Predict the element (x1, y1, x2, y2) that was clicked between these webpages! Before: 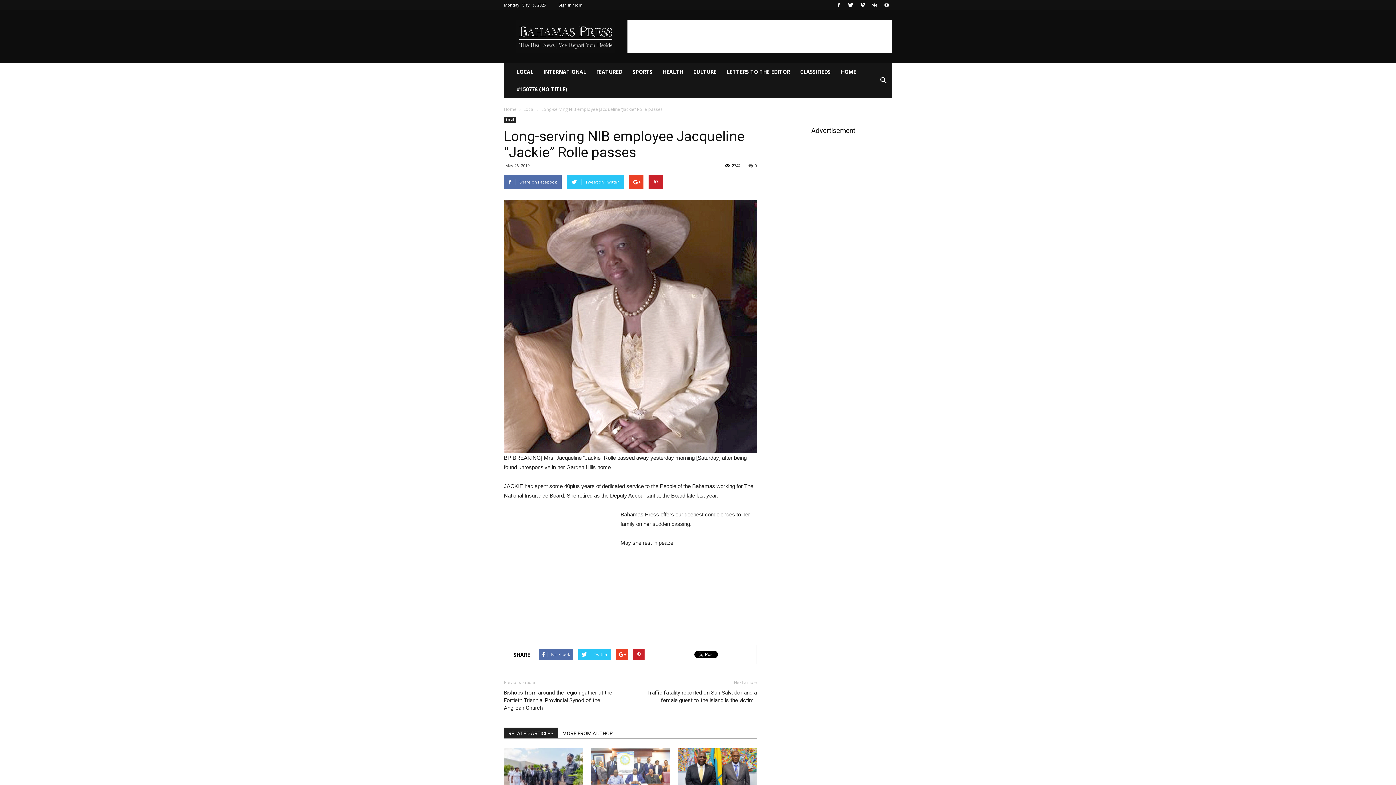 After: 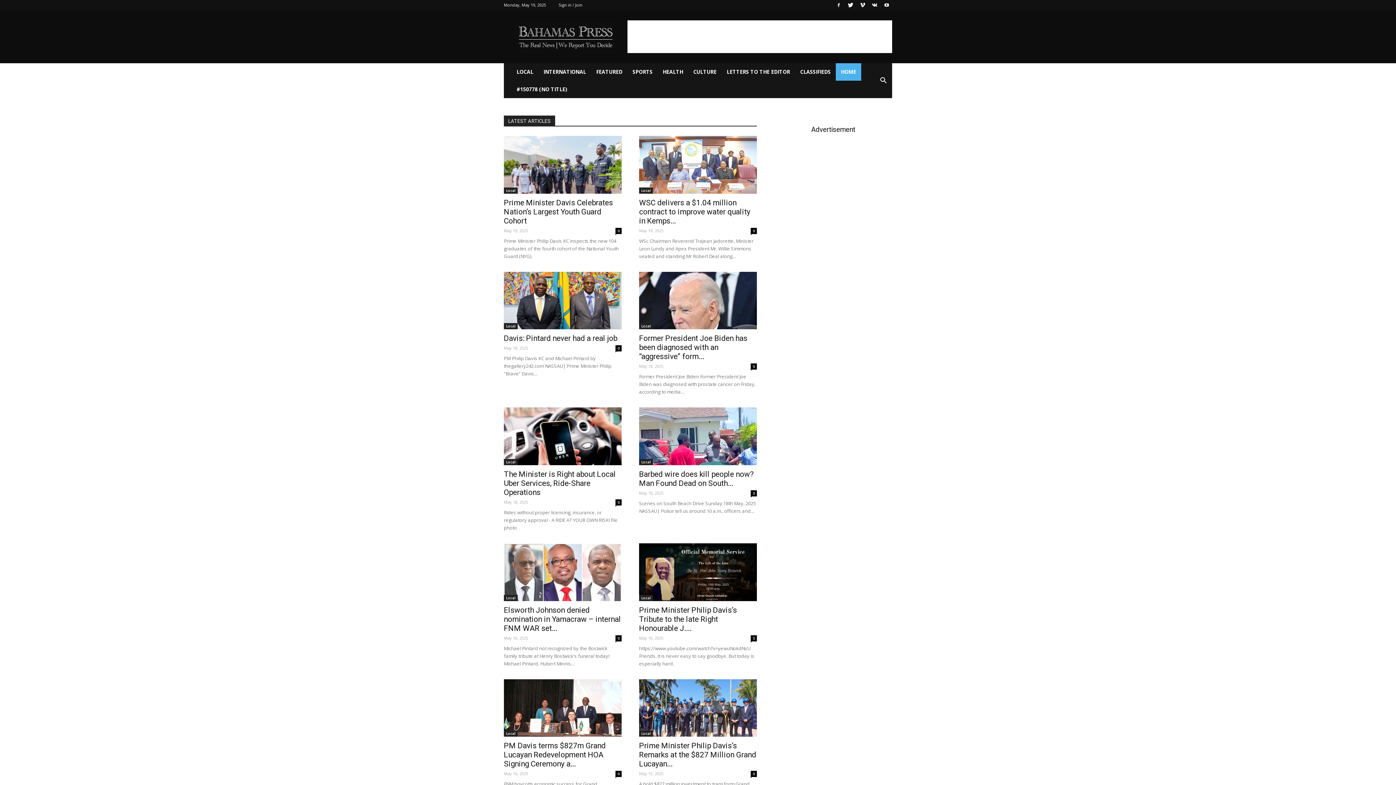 Action: label: Home bbox: (504, 106, 516, 112)